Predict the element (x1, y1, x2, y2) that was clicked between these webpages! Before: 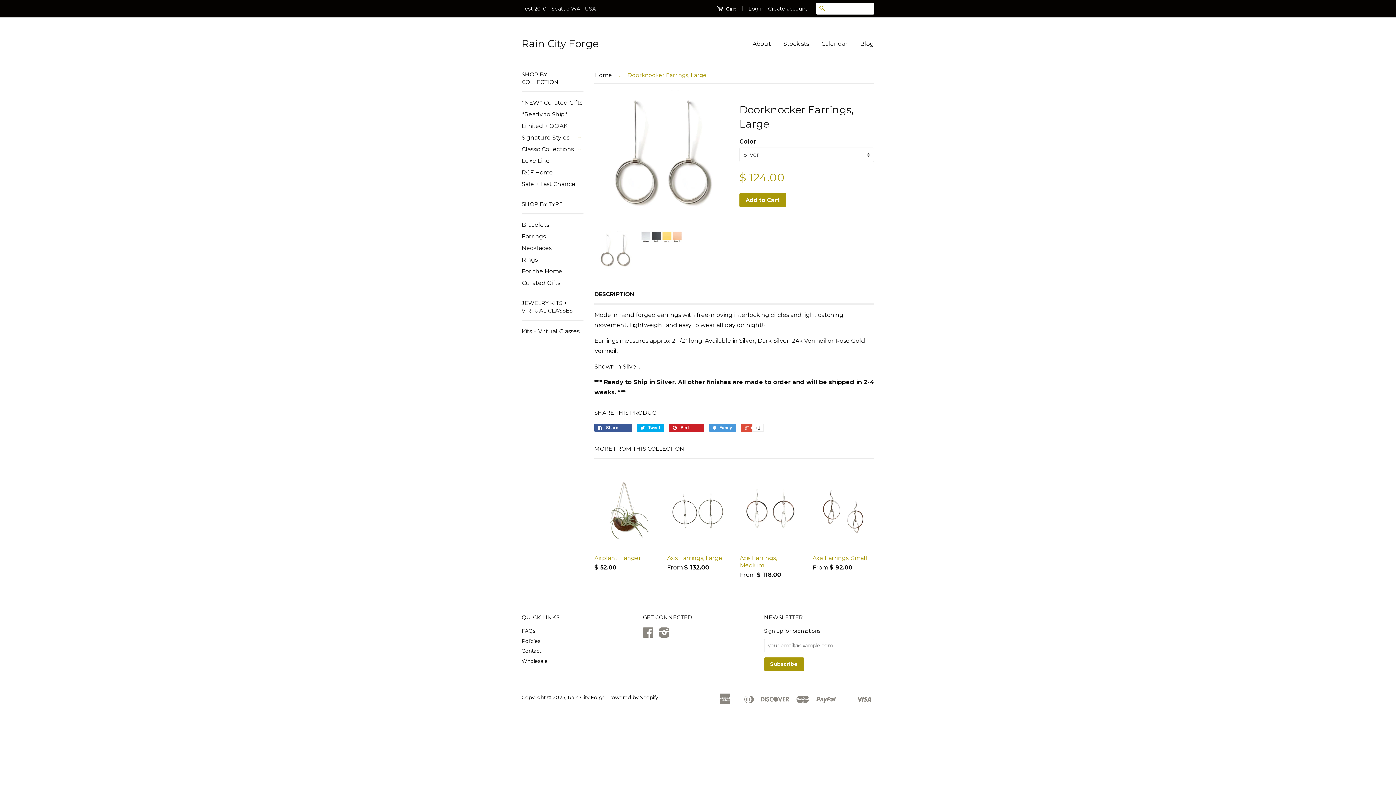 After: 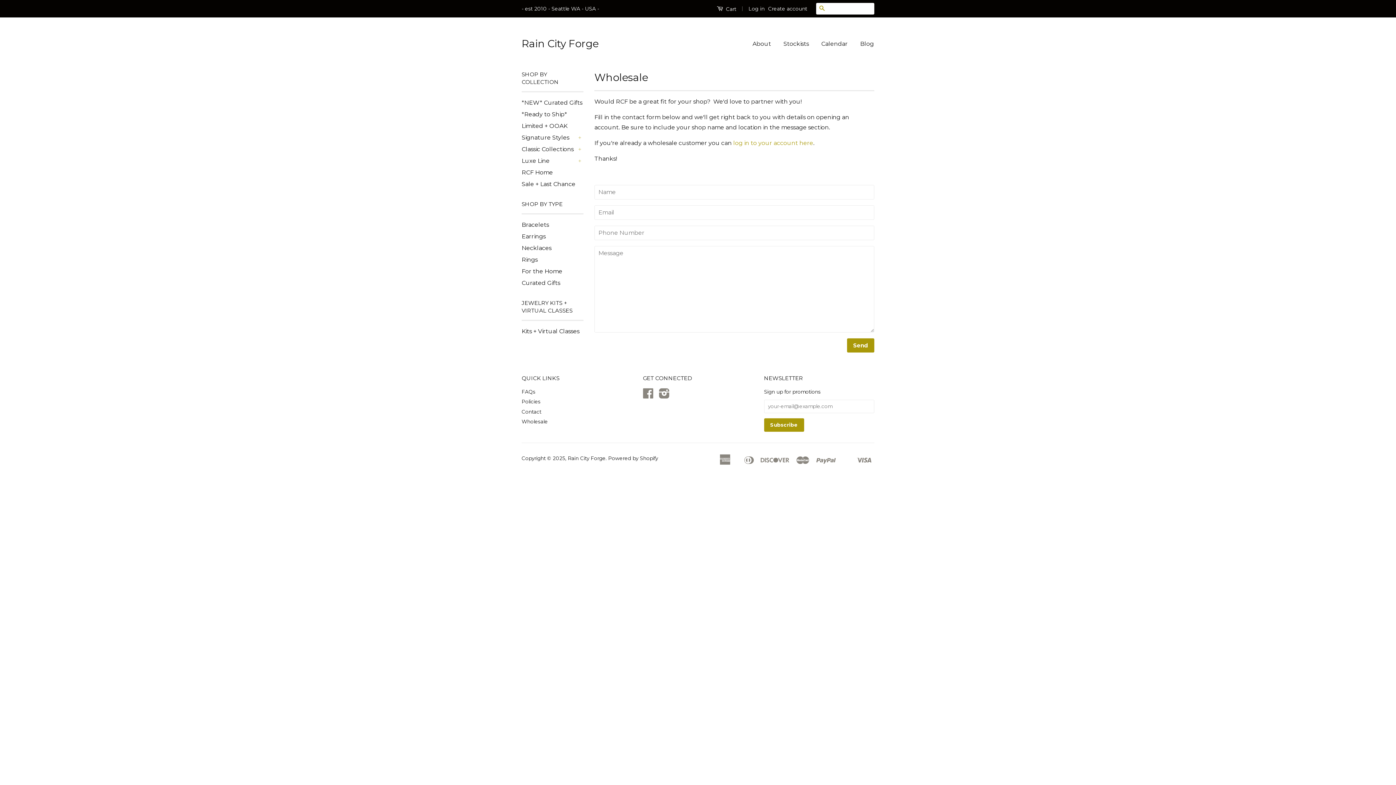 Action: bbox: (521, 658, 548, 664) label: Wholesale